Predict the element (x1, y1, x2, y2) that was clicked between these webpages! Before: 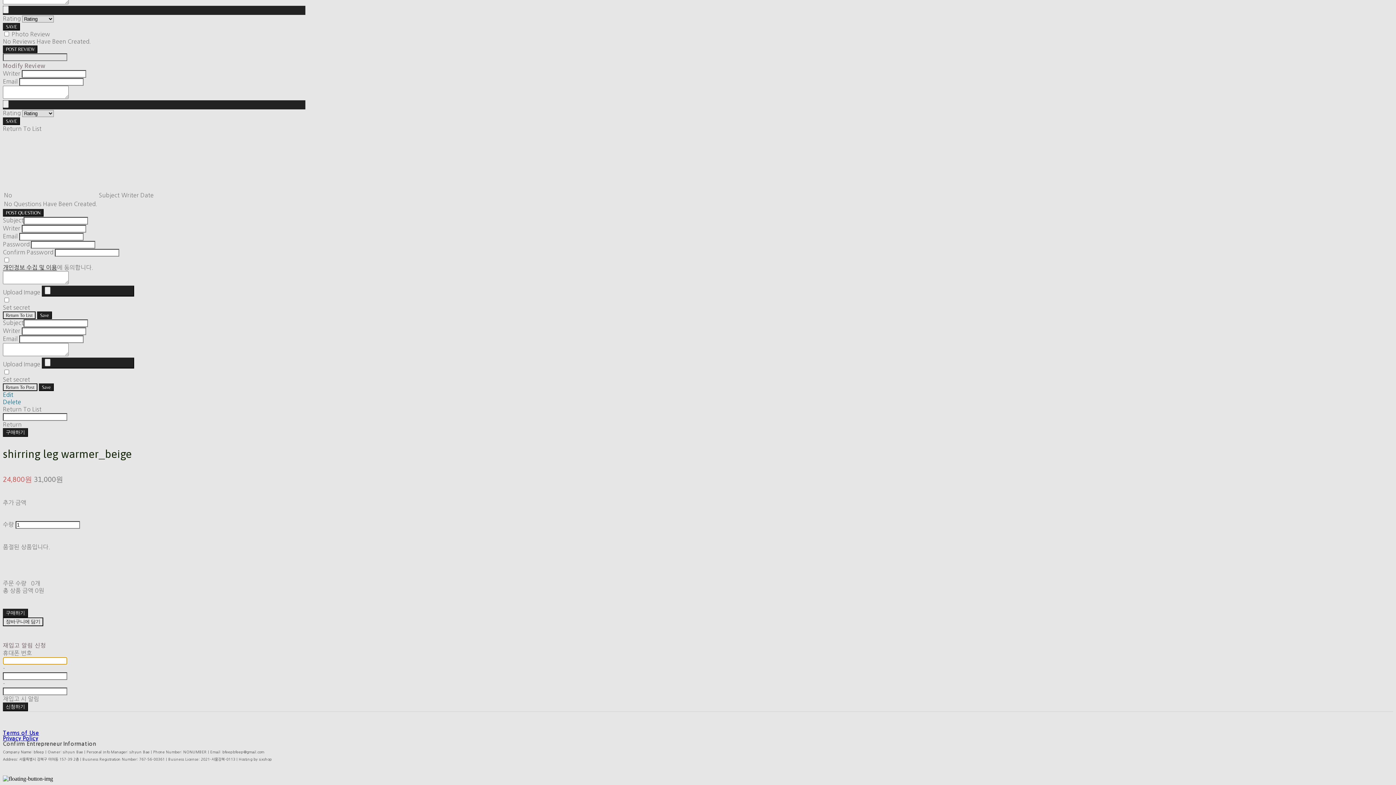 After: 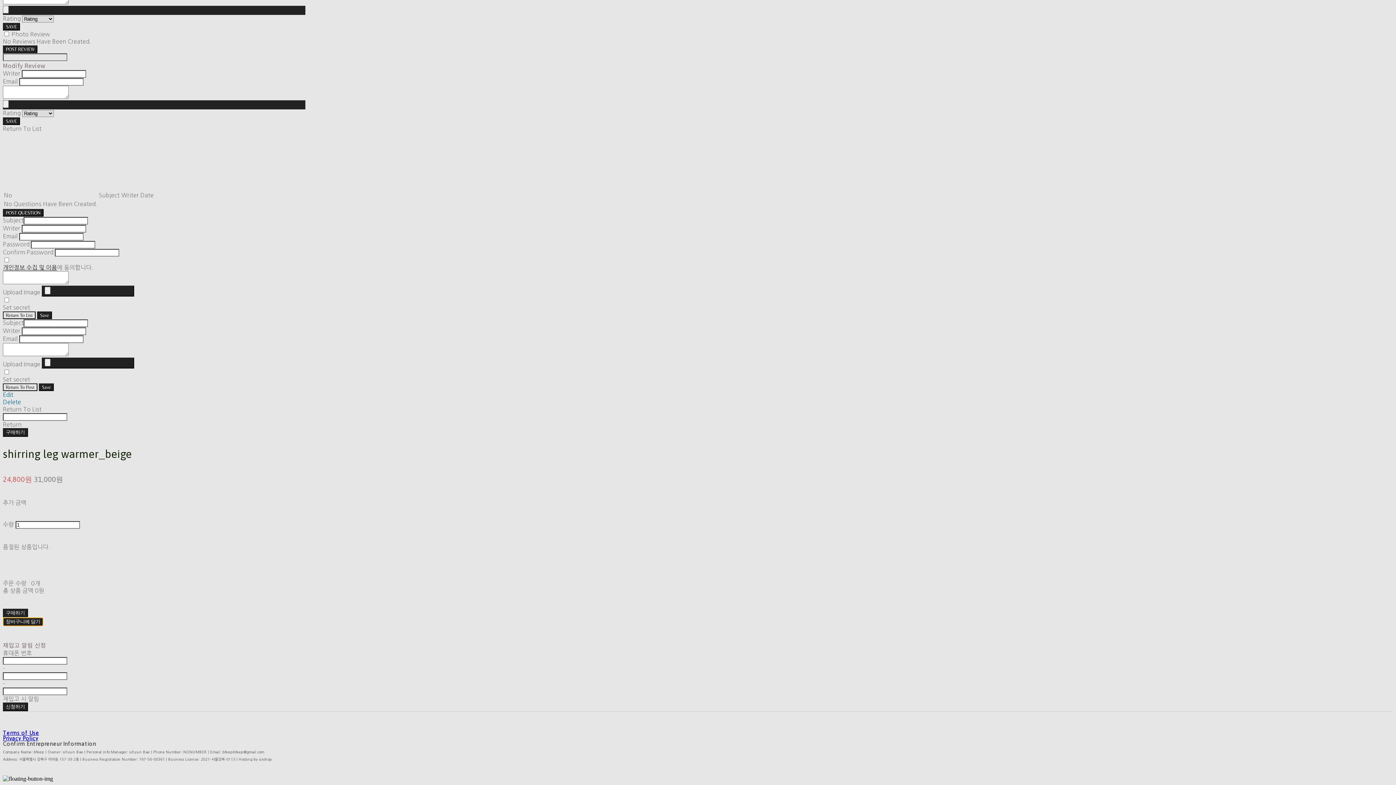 Action: bbox: (2, 617, 43, 626) label: 장바구니에 담기